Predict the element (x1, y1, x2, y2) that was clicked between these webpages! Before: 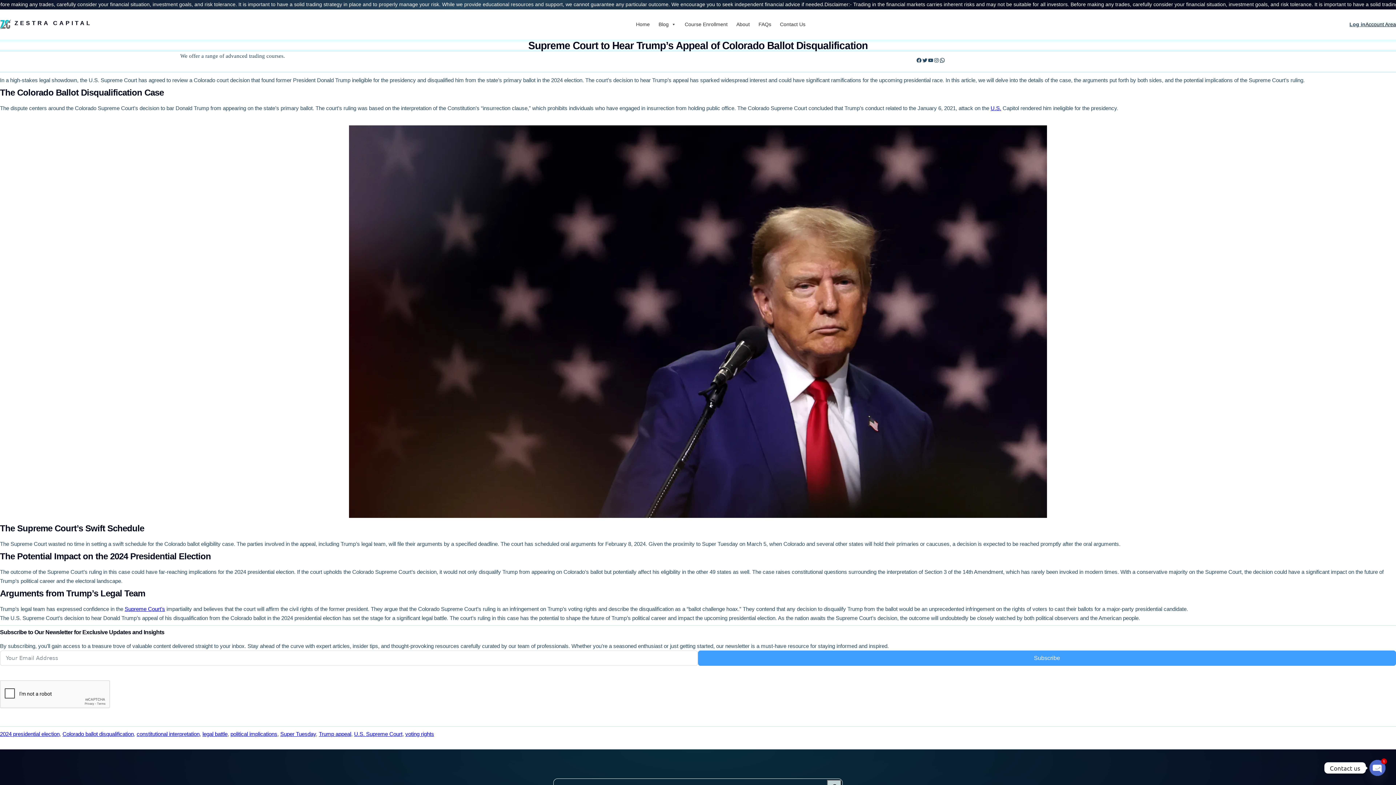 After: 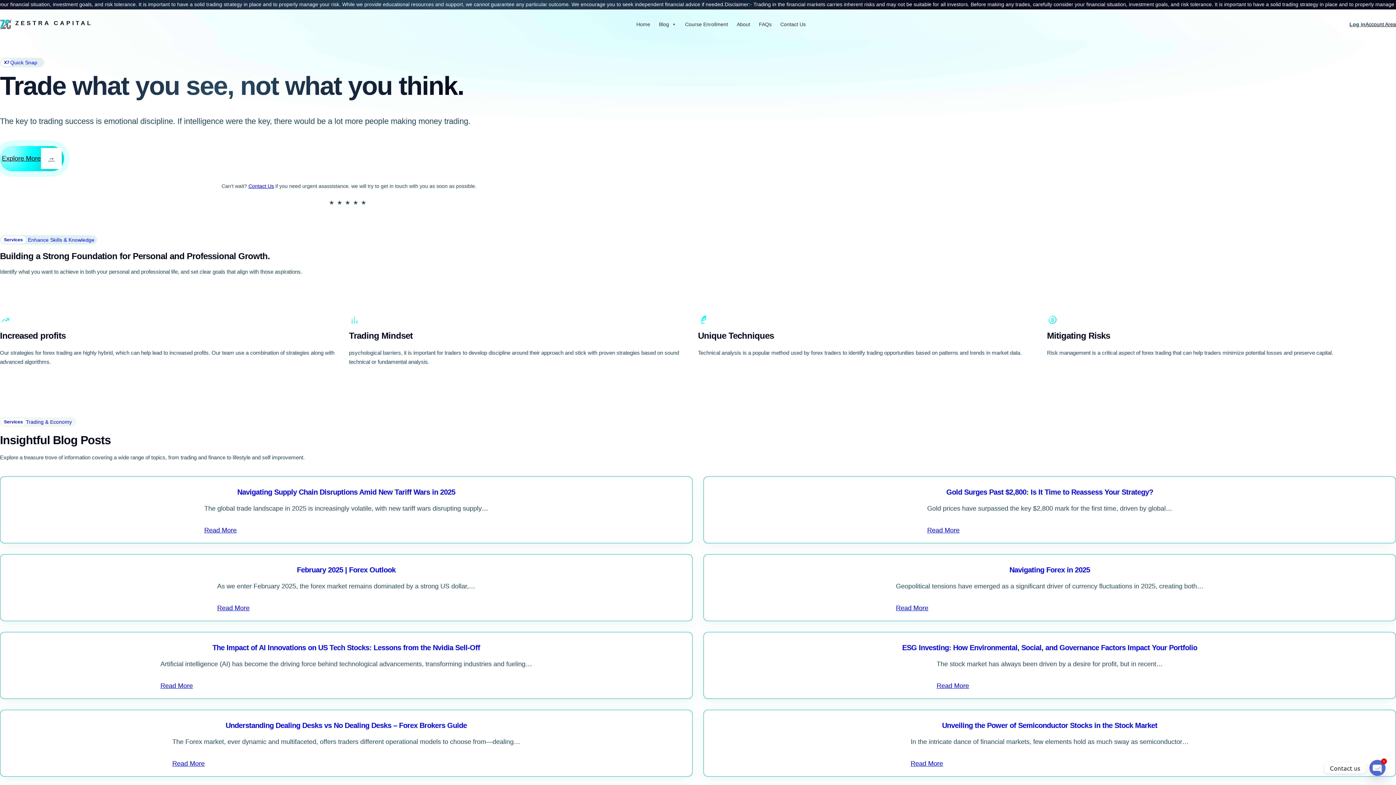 Action: bbox: (14, 19, 91, 26) label: ZESTRA CAPITAL